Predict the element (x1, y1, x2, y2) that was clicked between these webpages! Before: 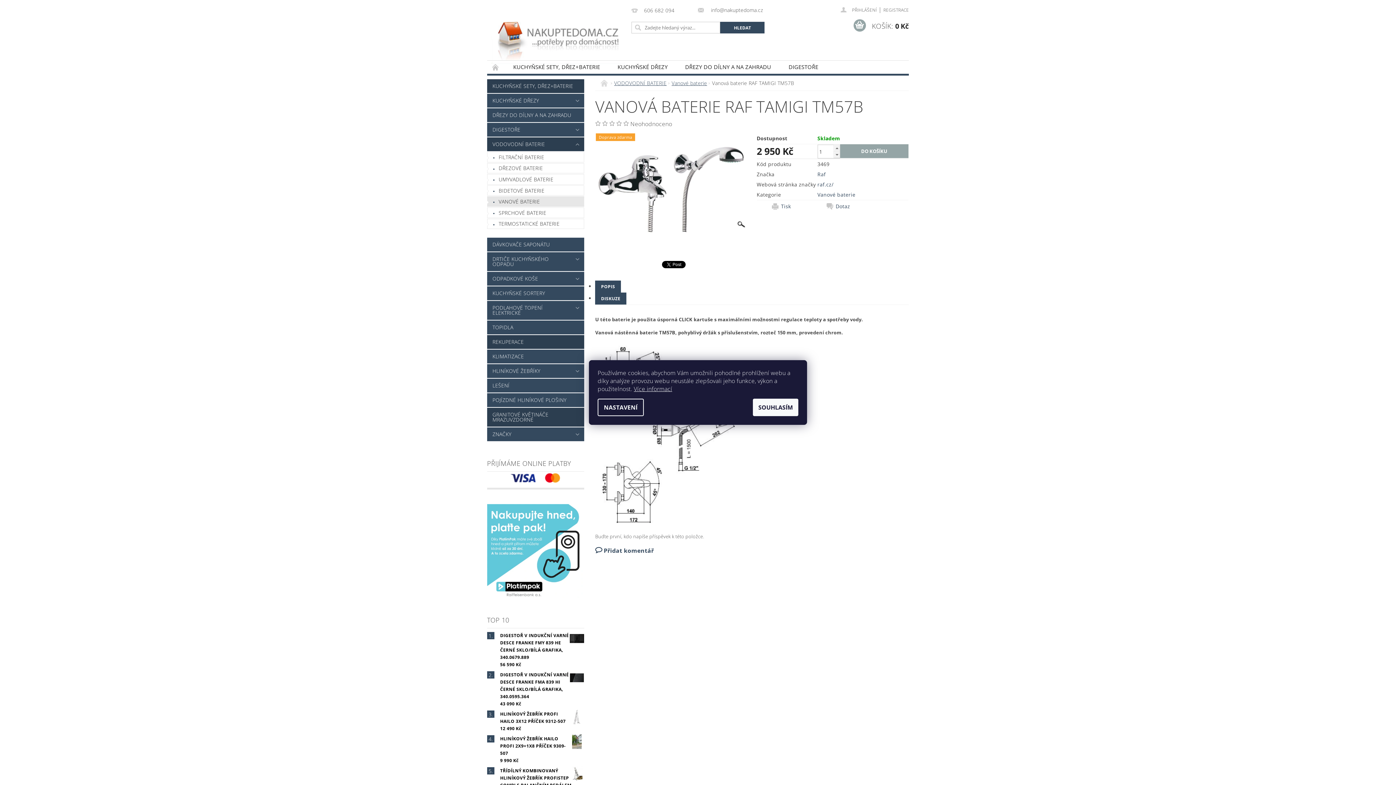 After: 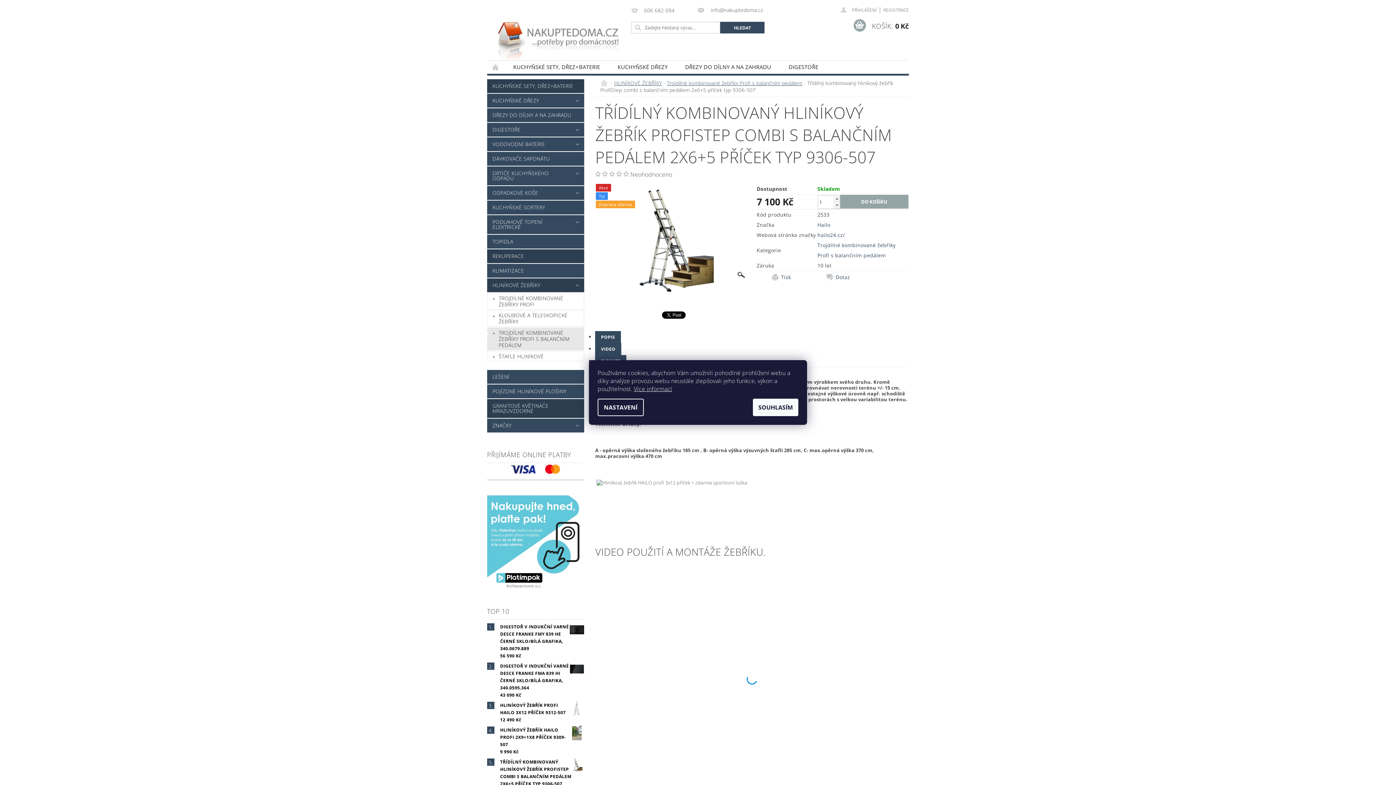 Action: bbox: (569, 766, 584, 781)